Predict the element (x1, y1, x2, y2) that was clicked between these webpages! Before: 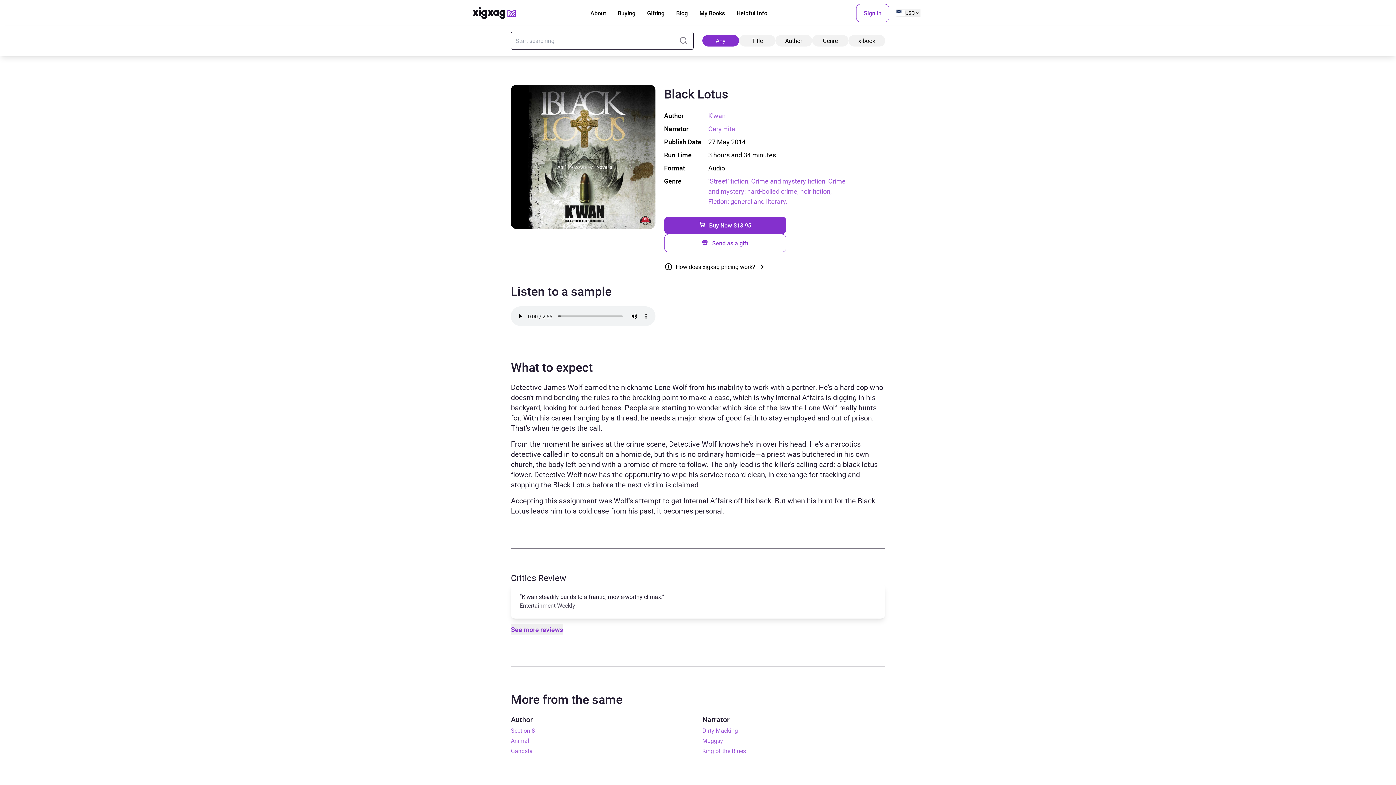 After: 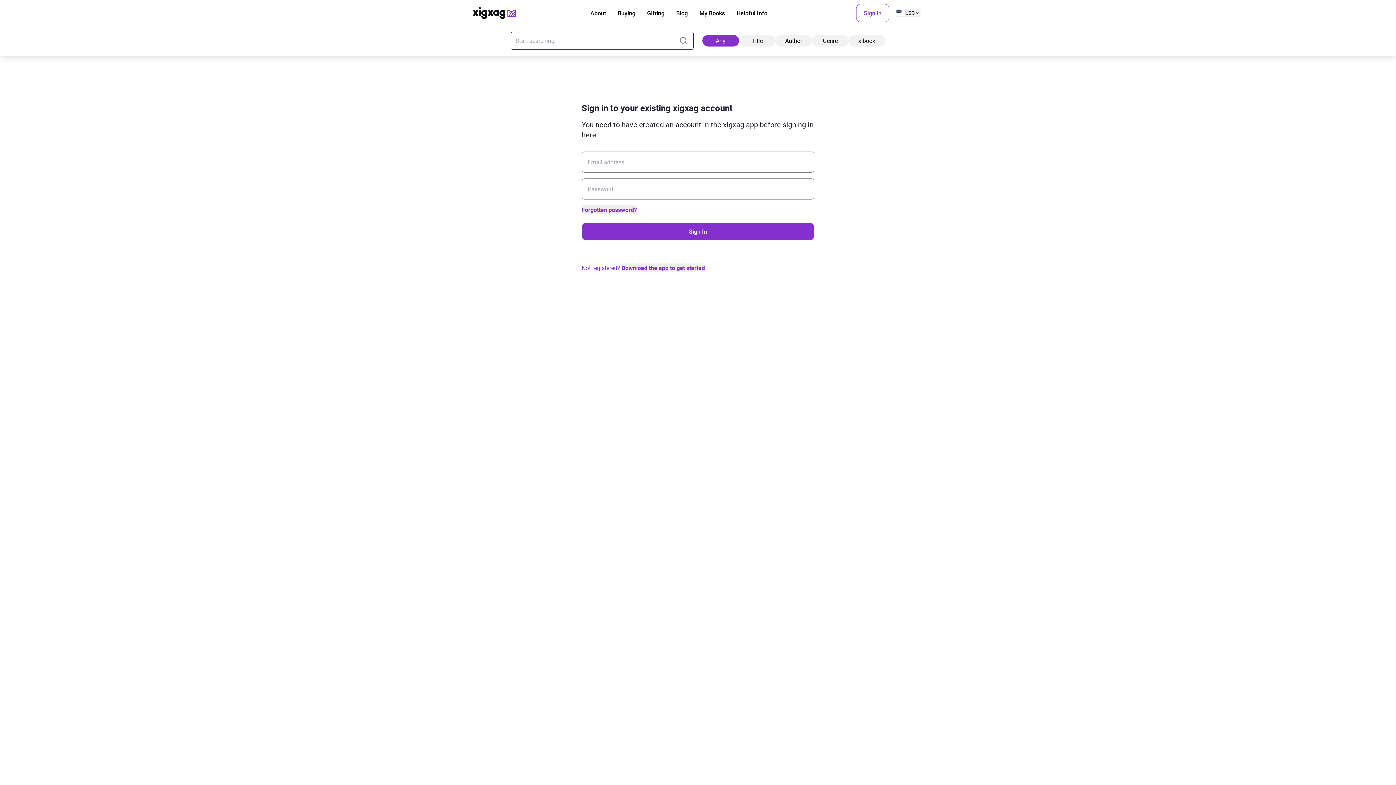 Action: label: Sign in bbox: (856, 4, 889, 22)